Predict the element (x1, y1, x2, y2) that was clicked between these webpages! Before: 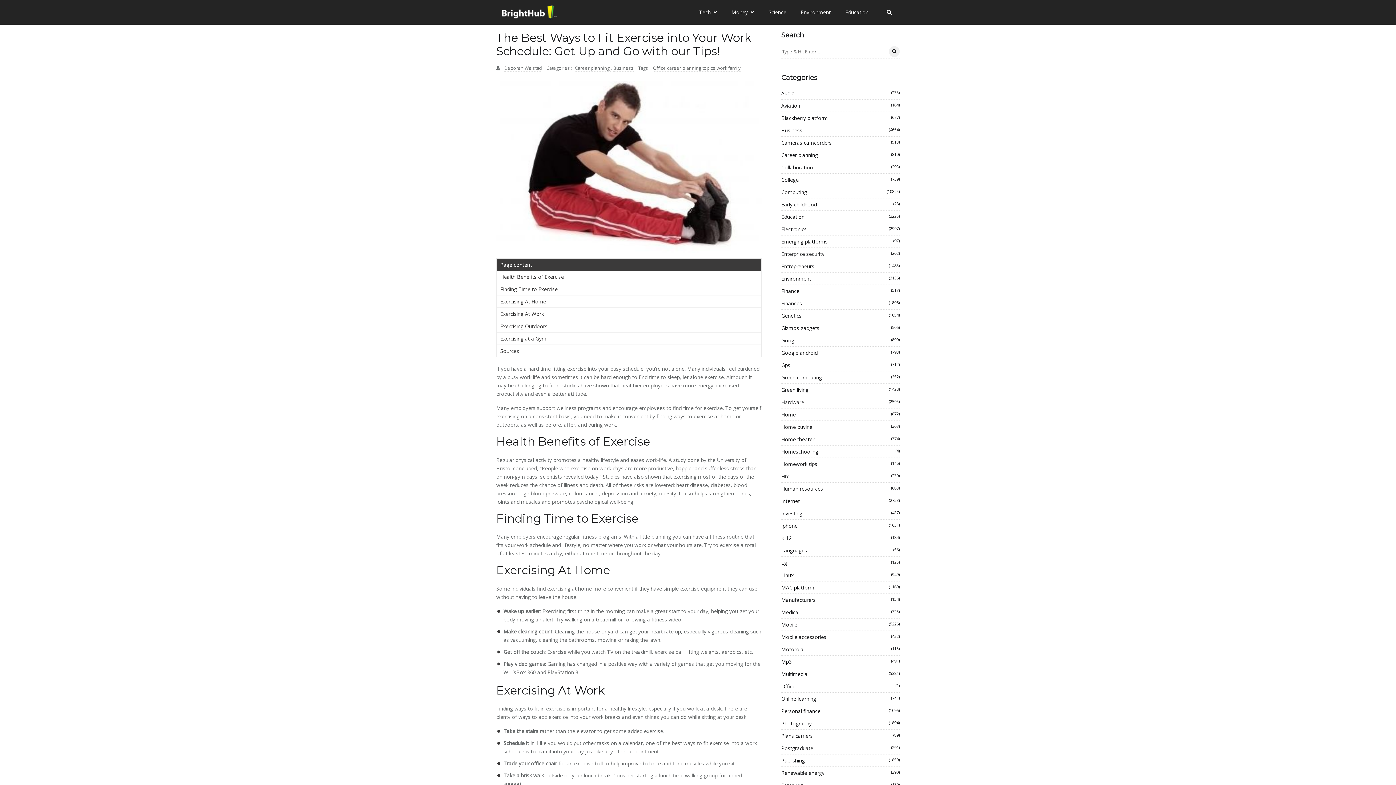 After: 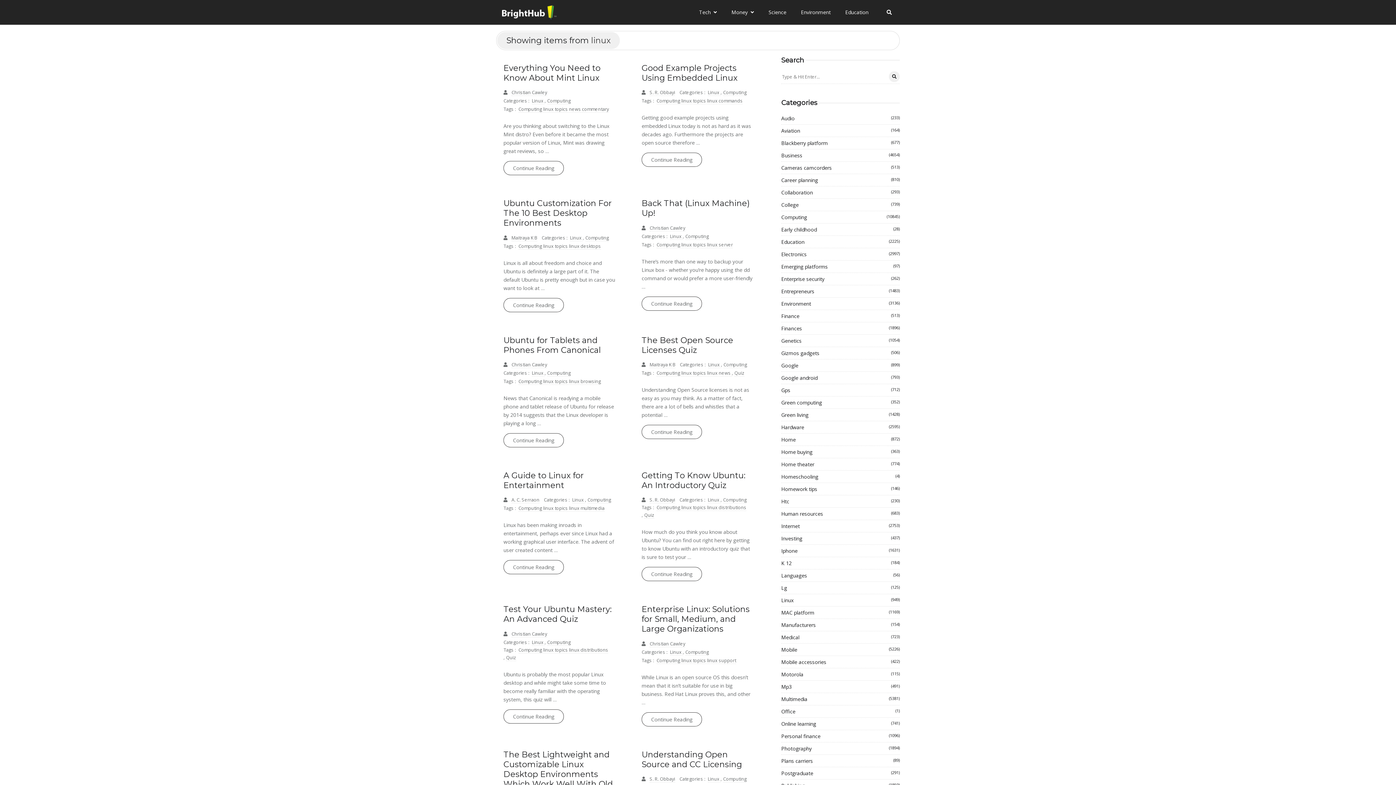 Action: bbox: (781, 571, 900, 579) label: Linux
(949)